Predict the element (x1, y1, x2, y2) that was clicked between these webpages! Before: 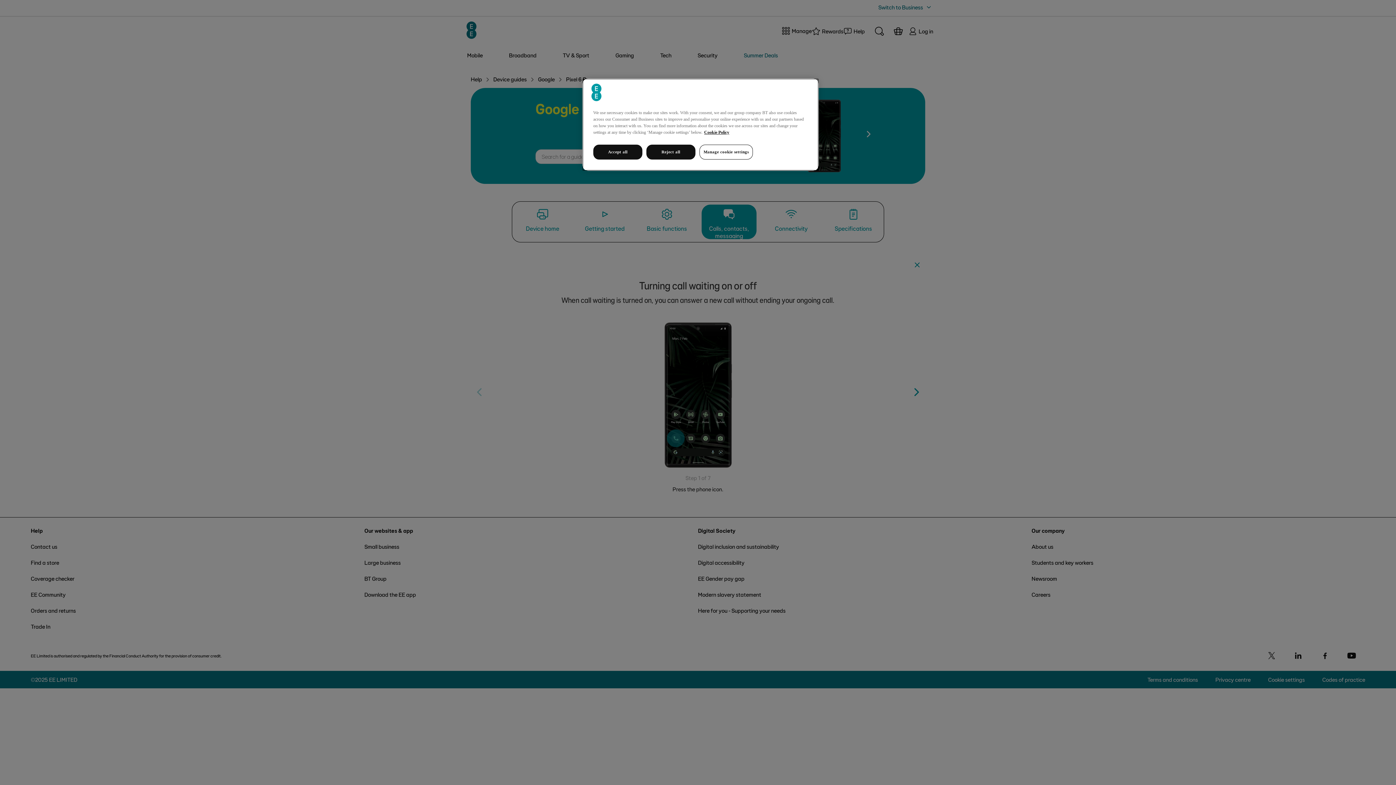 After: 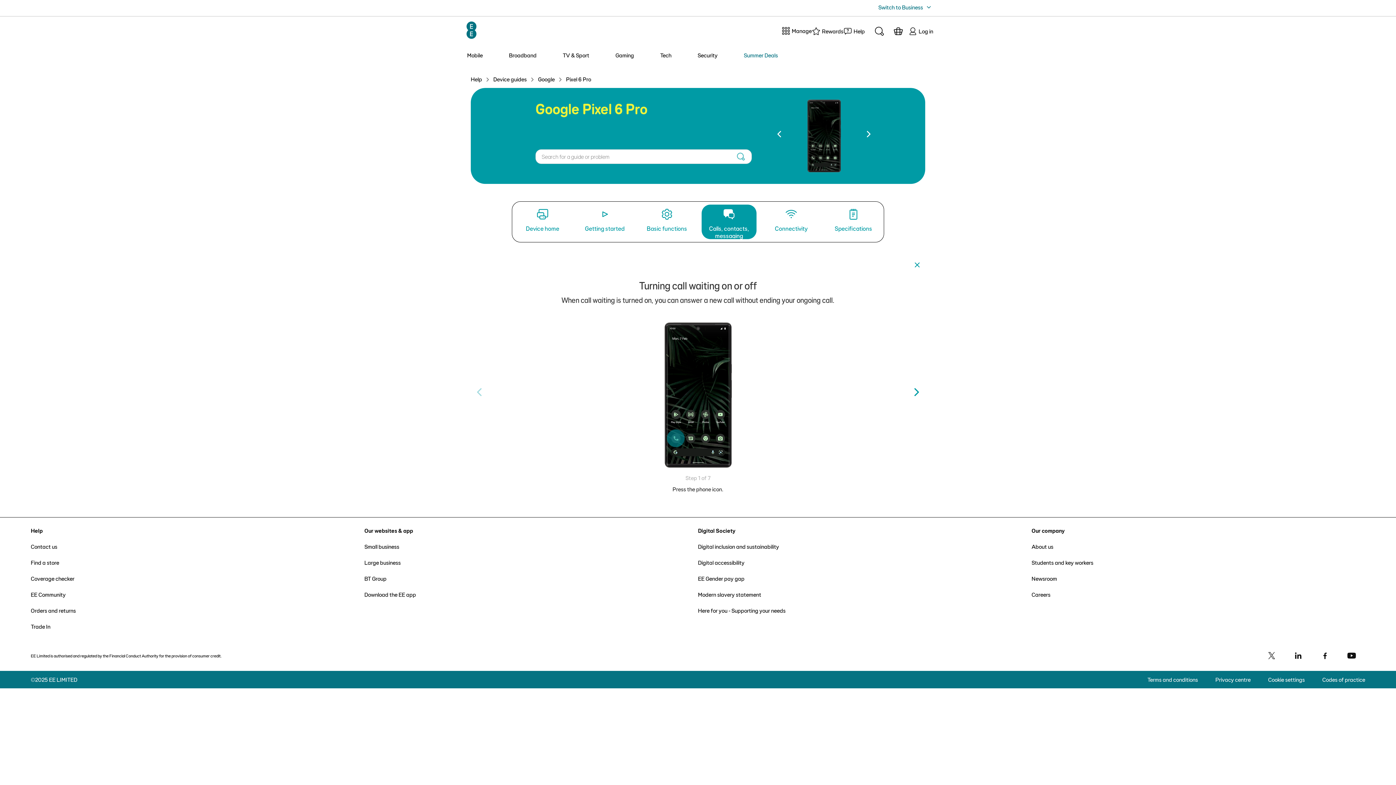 Action: label: Accept all bbox: (593, 144, 642, 159)